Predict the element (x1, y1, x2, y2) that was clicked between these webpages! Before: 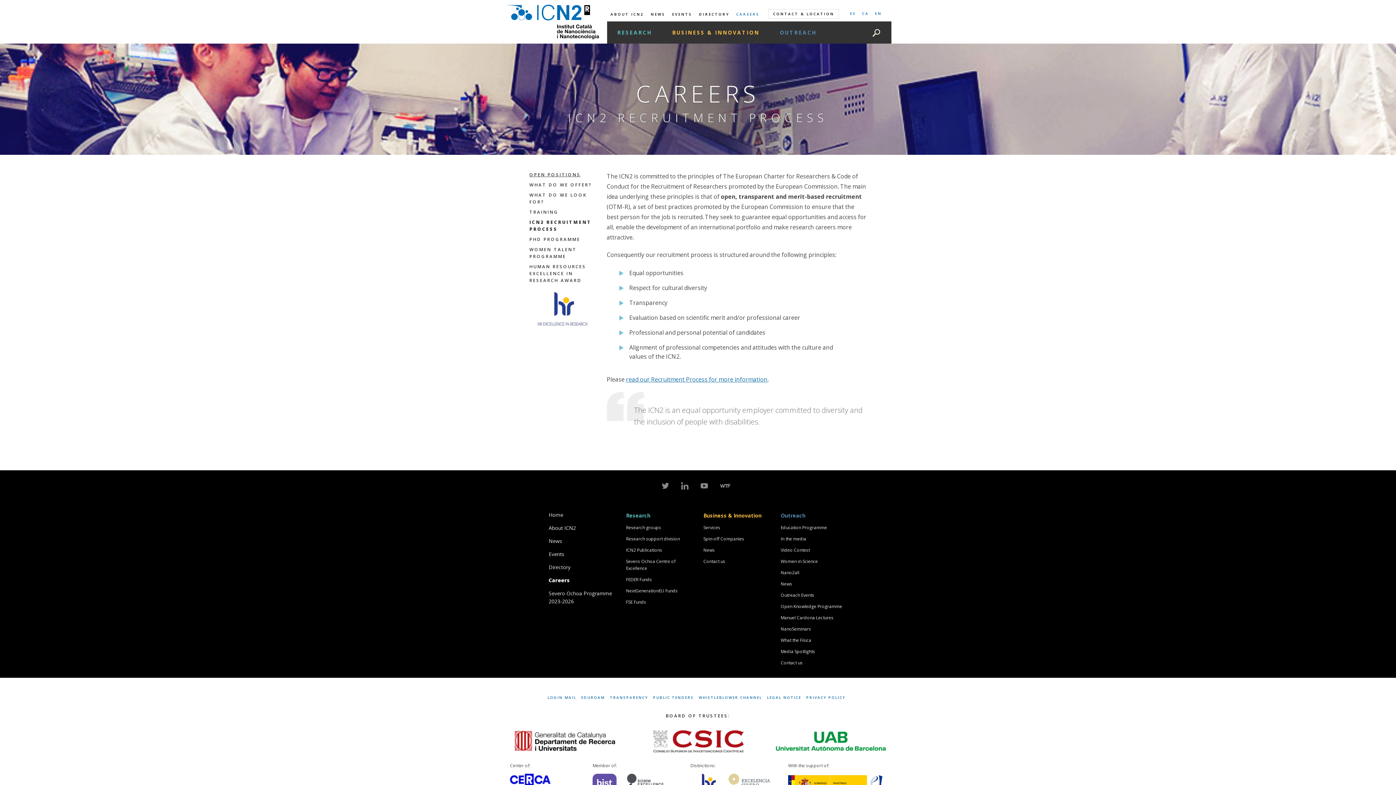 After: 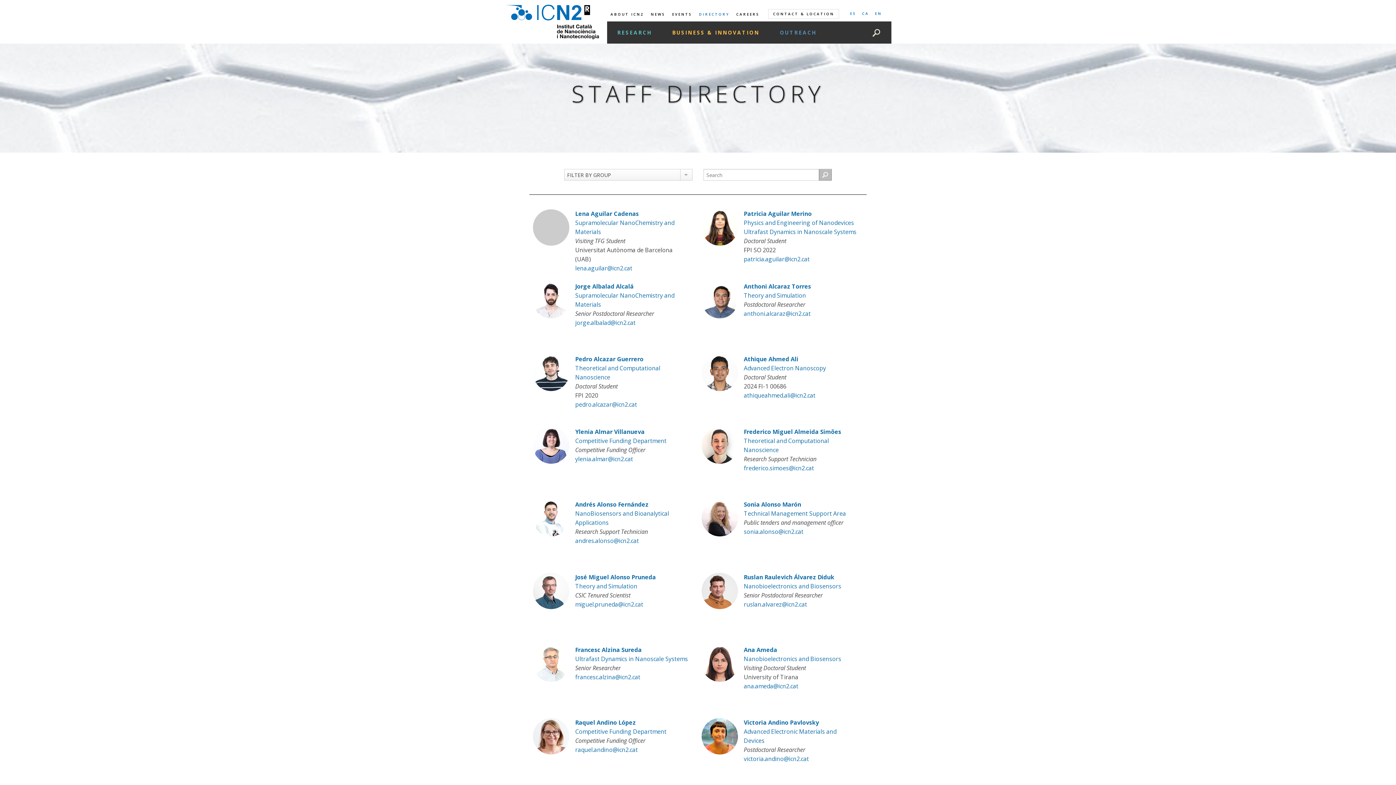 Action: label: Directory bbox: (548, 564, 570, 570)